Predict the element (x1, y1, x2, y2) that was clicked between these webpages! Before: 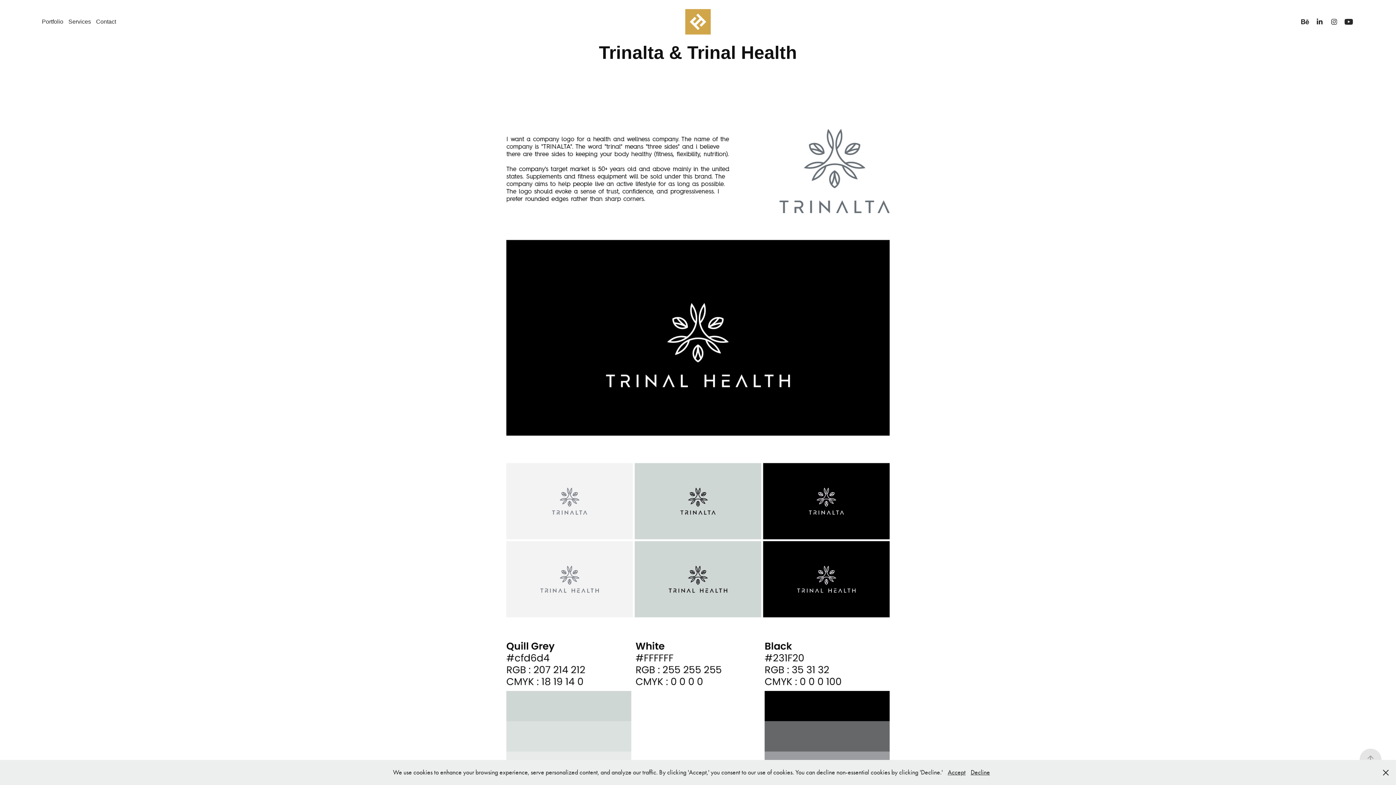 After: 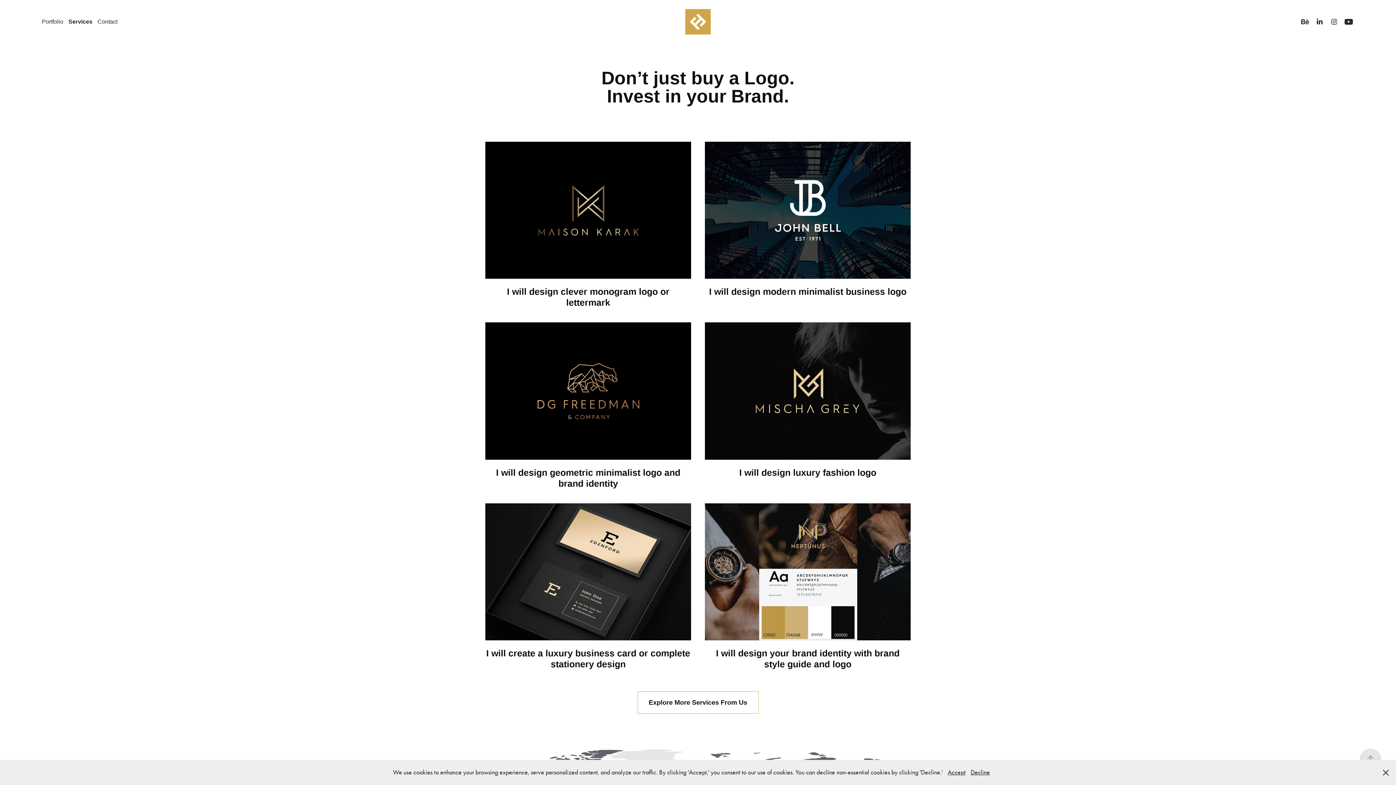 Action: bbox: (68, 18, 90, 24) label: Services